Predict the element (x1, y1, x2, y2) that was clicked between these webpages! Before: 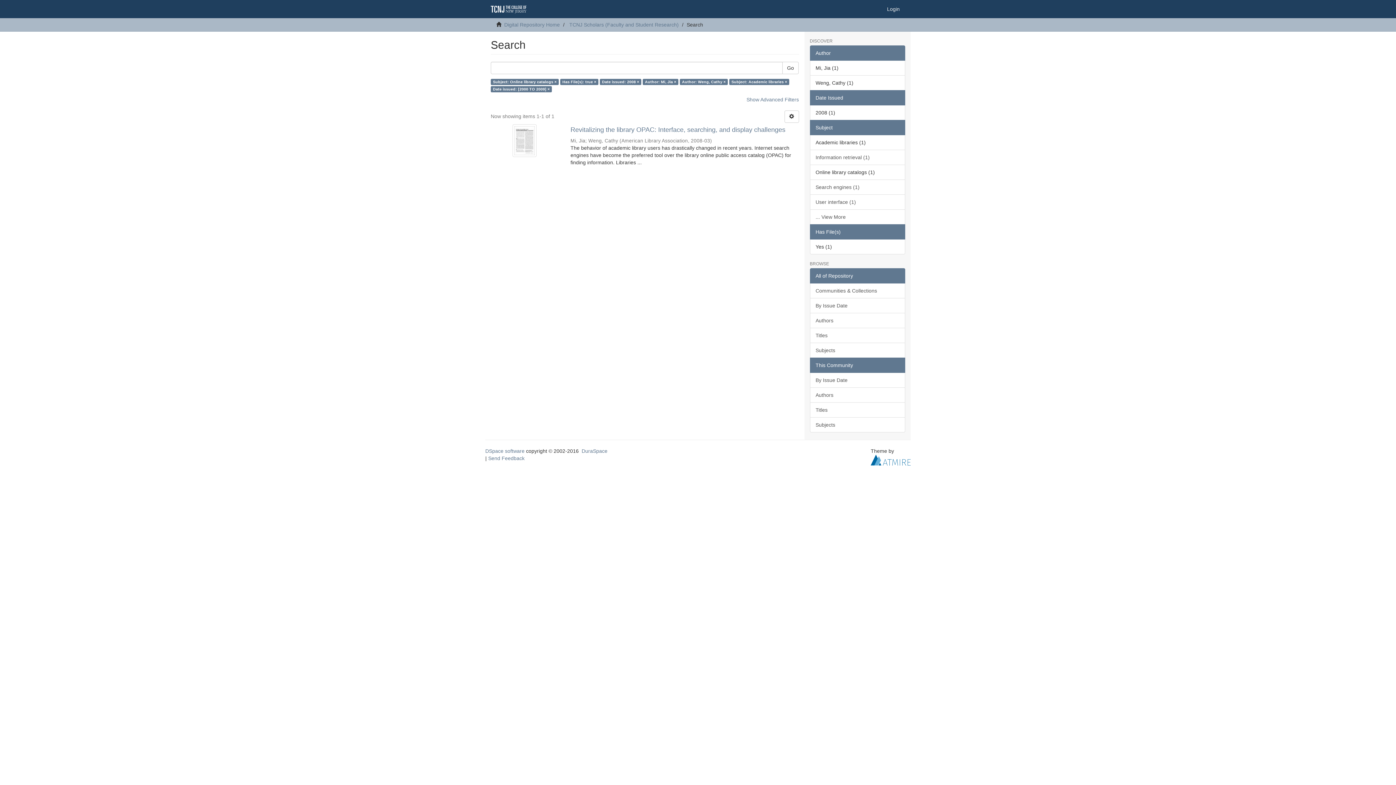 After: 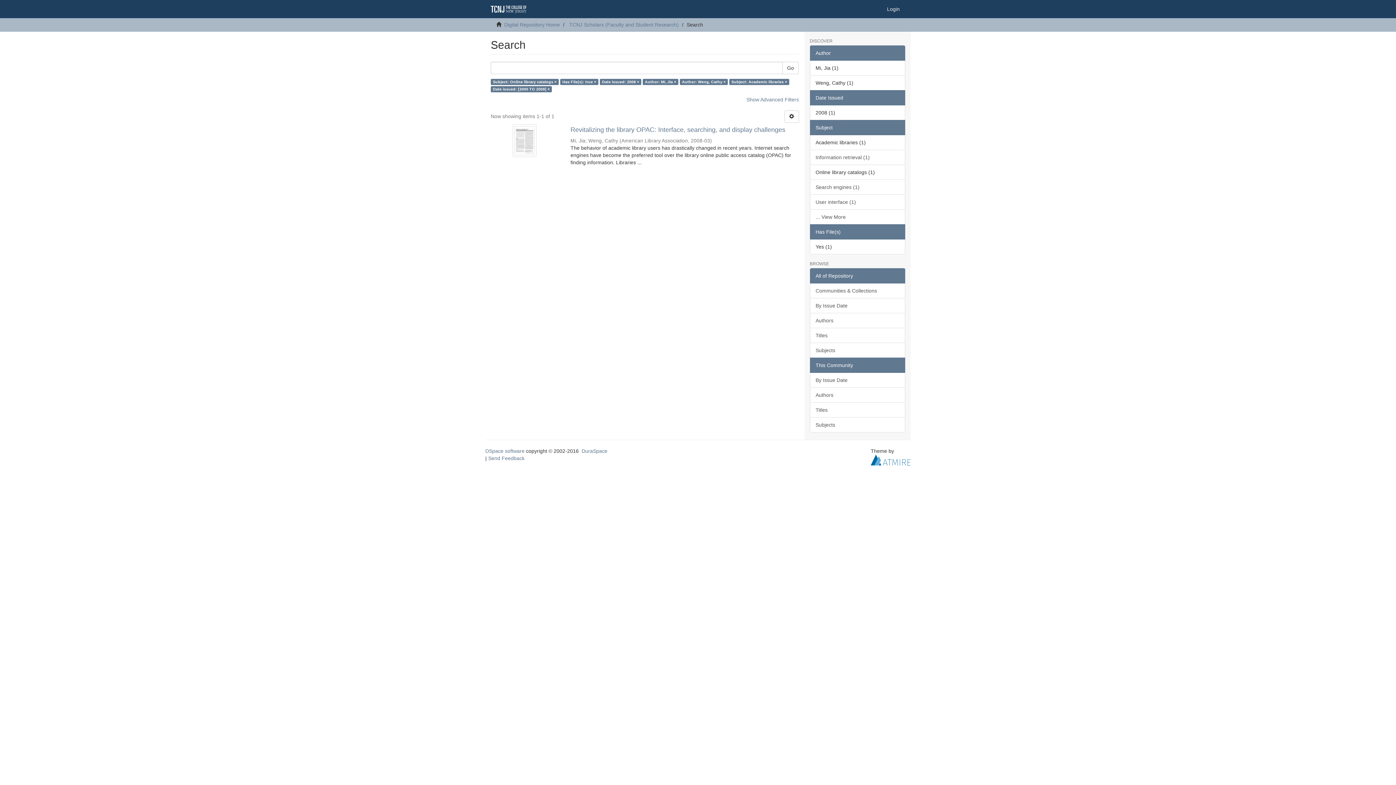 Action: label: This Community bbox: (810, 357, 905, 373)